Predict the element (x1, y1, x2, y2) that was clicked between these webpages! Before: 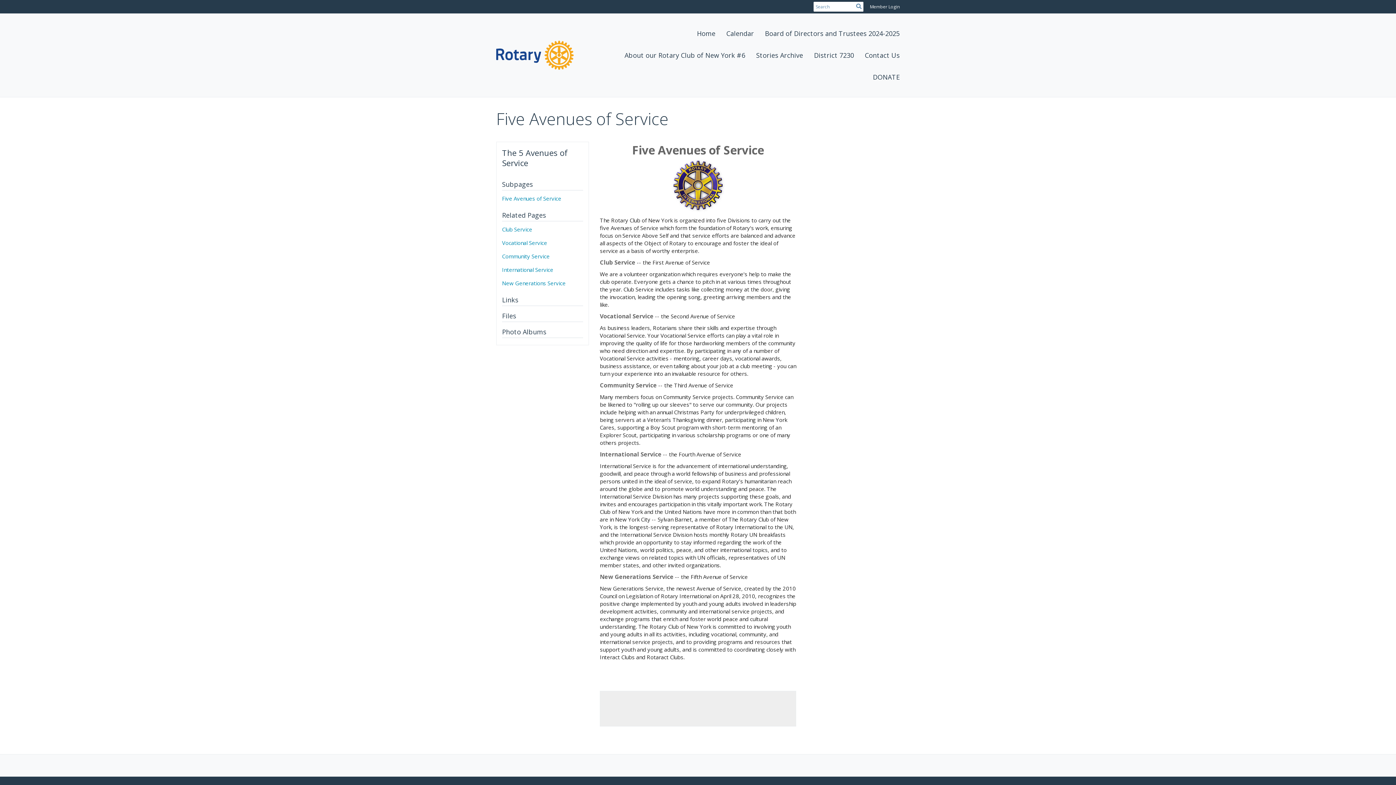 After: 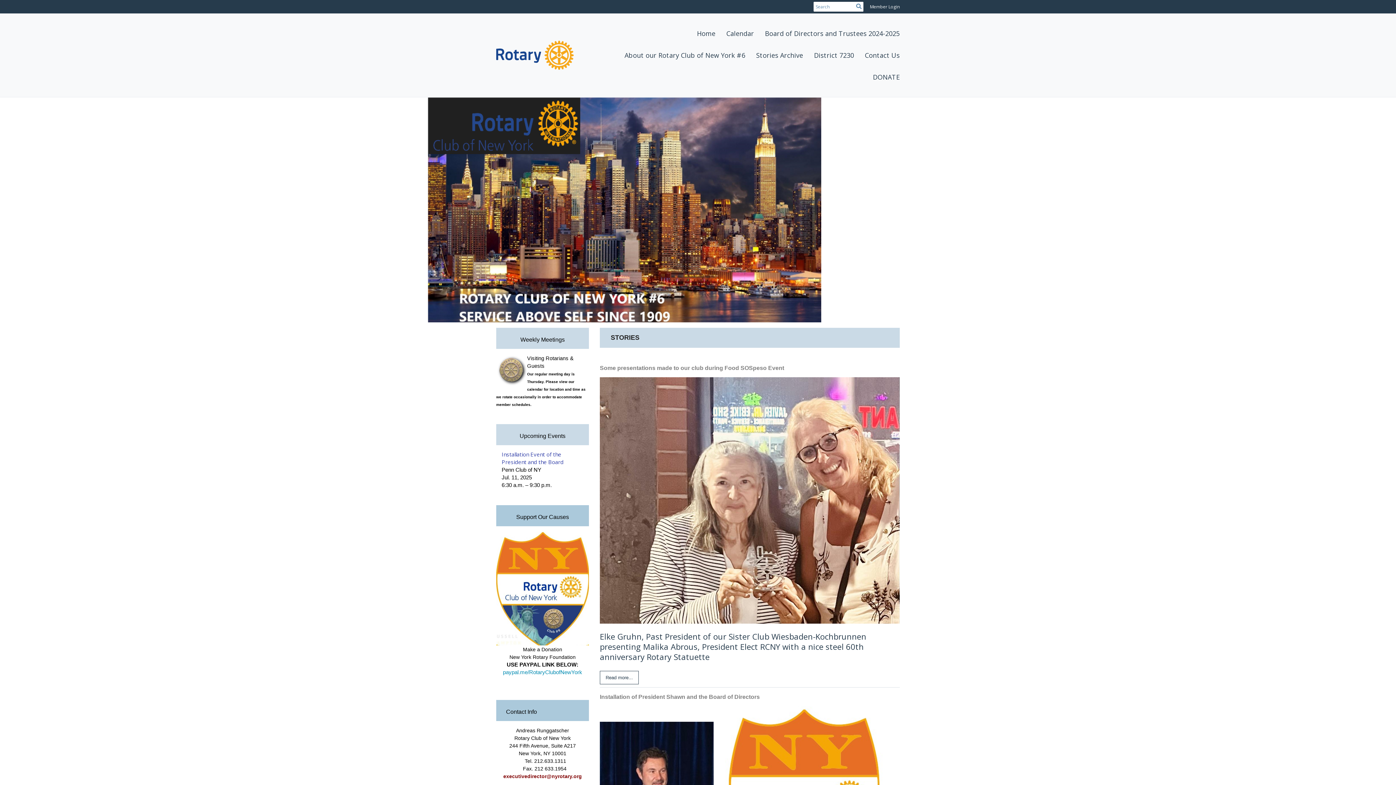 Action: bbox: (691, 22, 721, 44) label: Home